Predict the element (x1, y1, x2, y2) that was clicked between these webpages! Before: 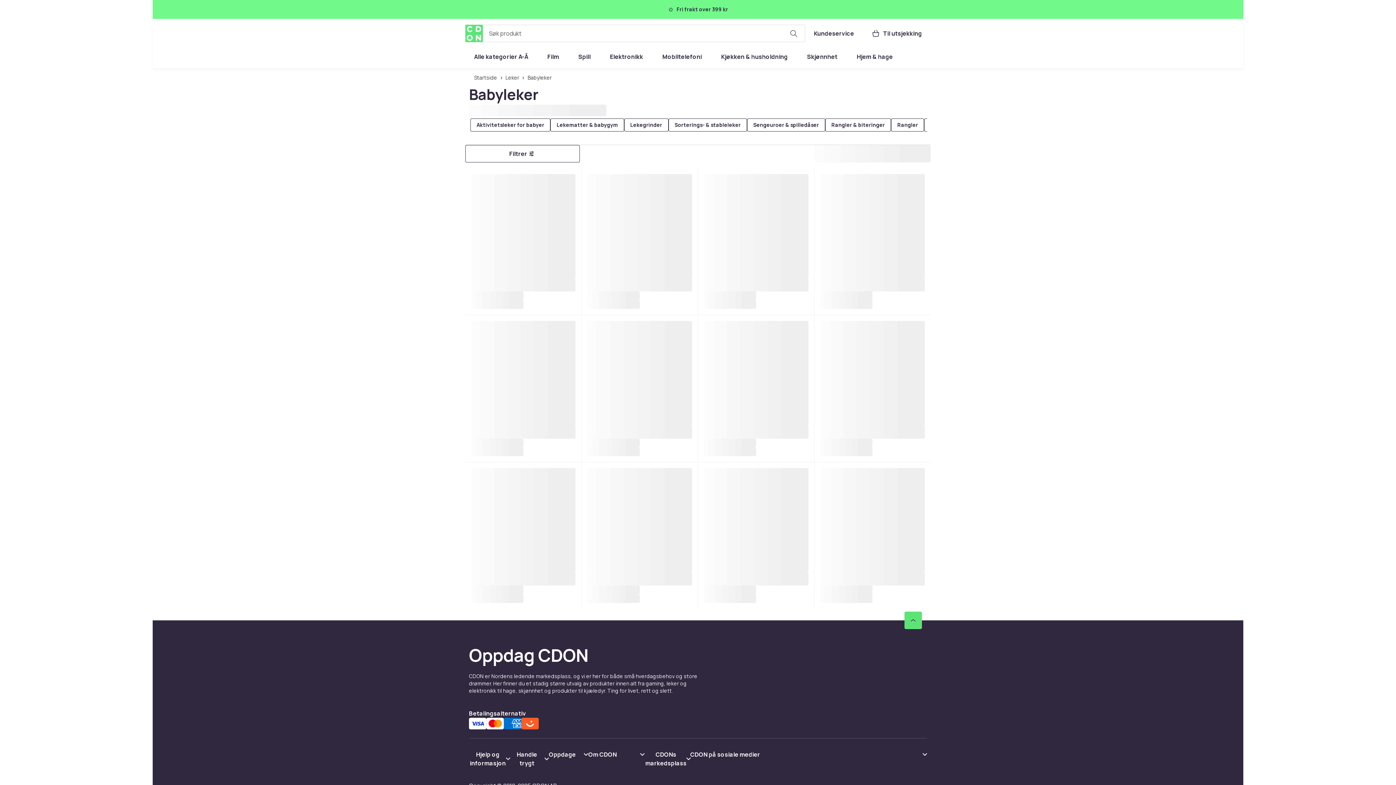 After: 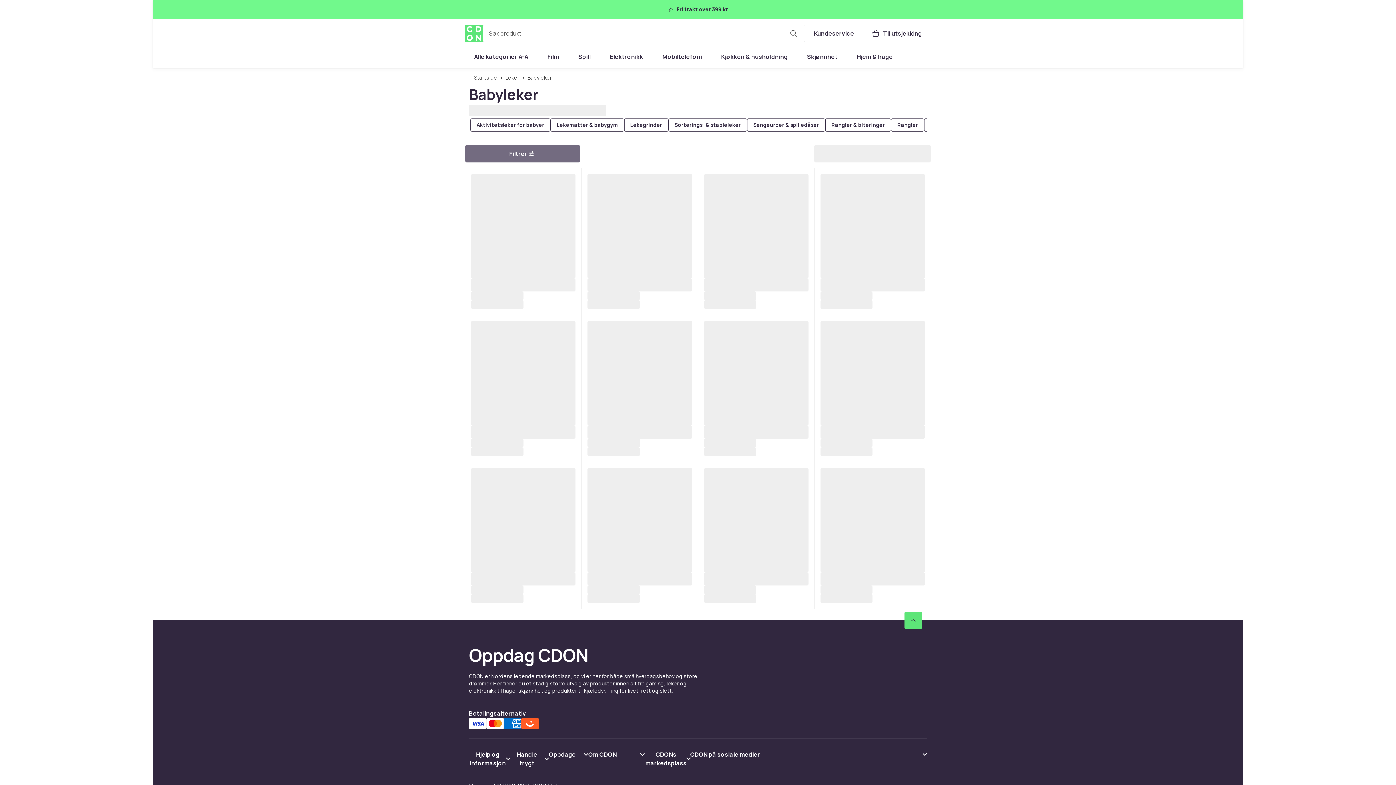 Action: bbox: (465, 145, 580, 162) label: Åpne filtermenyen